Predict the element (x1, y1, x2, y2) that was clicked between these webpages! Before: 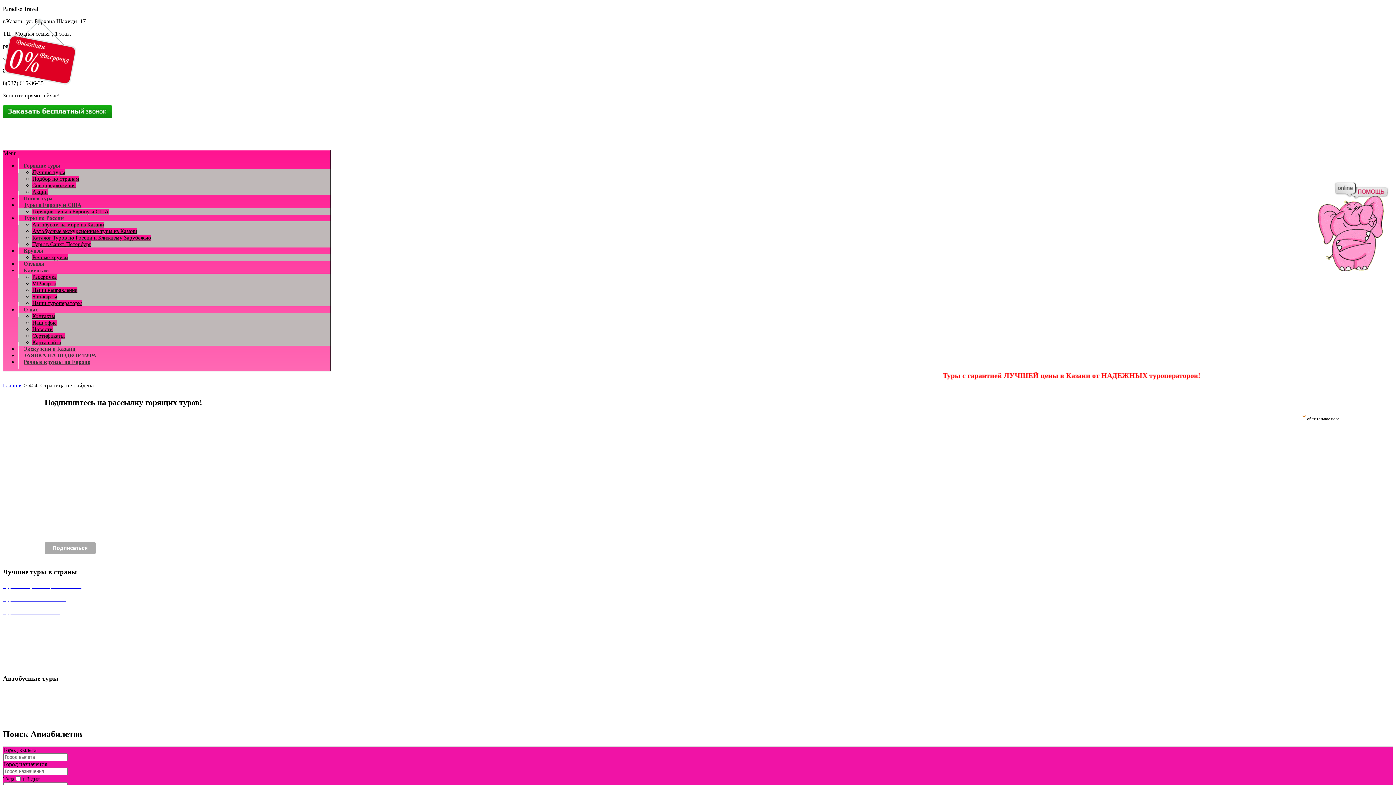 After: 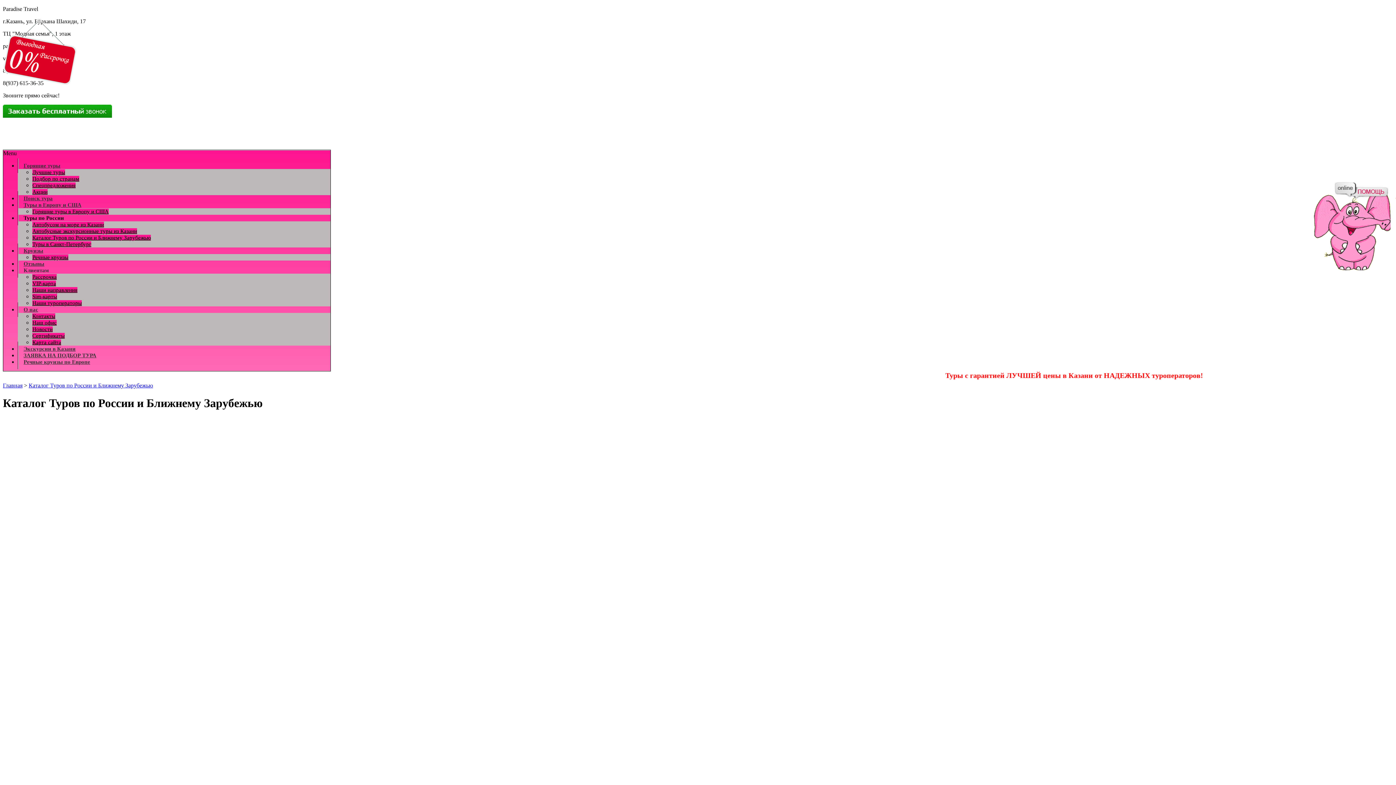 Action: label: Каталог Туров по России и Ближнему Зарубежью bbox: (32, 234, 150, 240)